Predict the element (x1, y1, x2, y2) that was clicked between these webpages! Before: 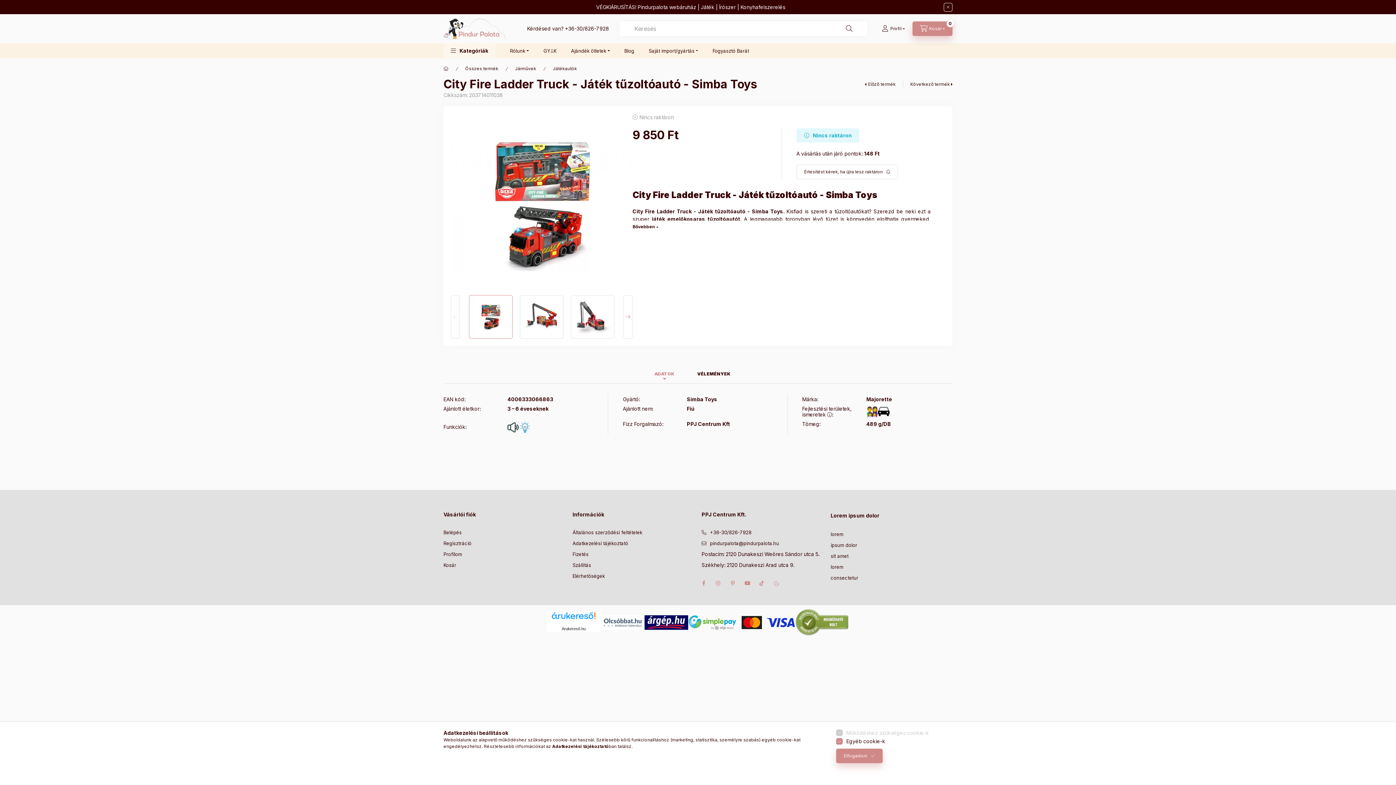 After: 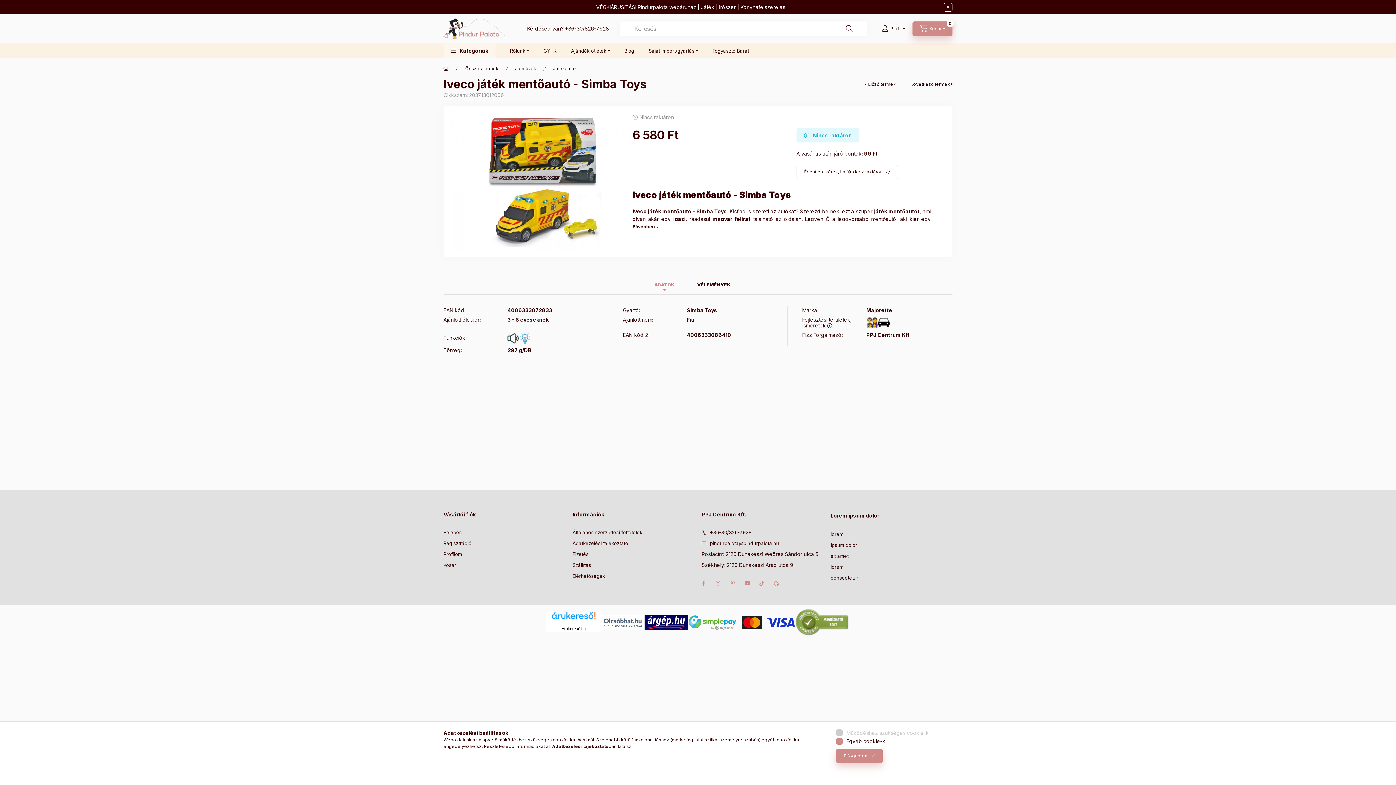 Action: label: Előző termék bbox: (865, 81, 896, 87)